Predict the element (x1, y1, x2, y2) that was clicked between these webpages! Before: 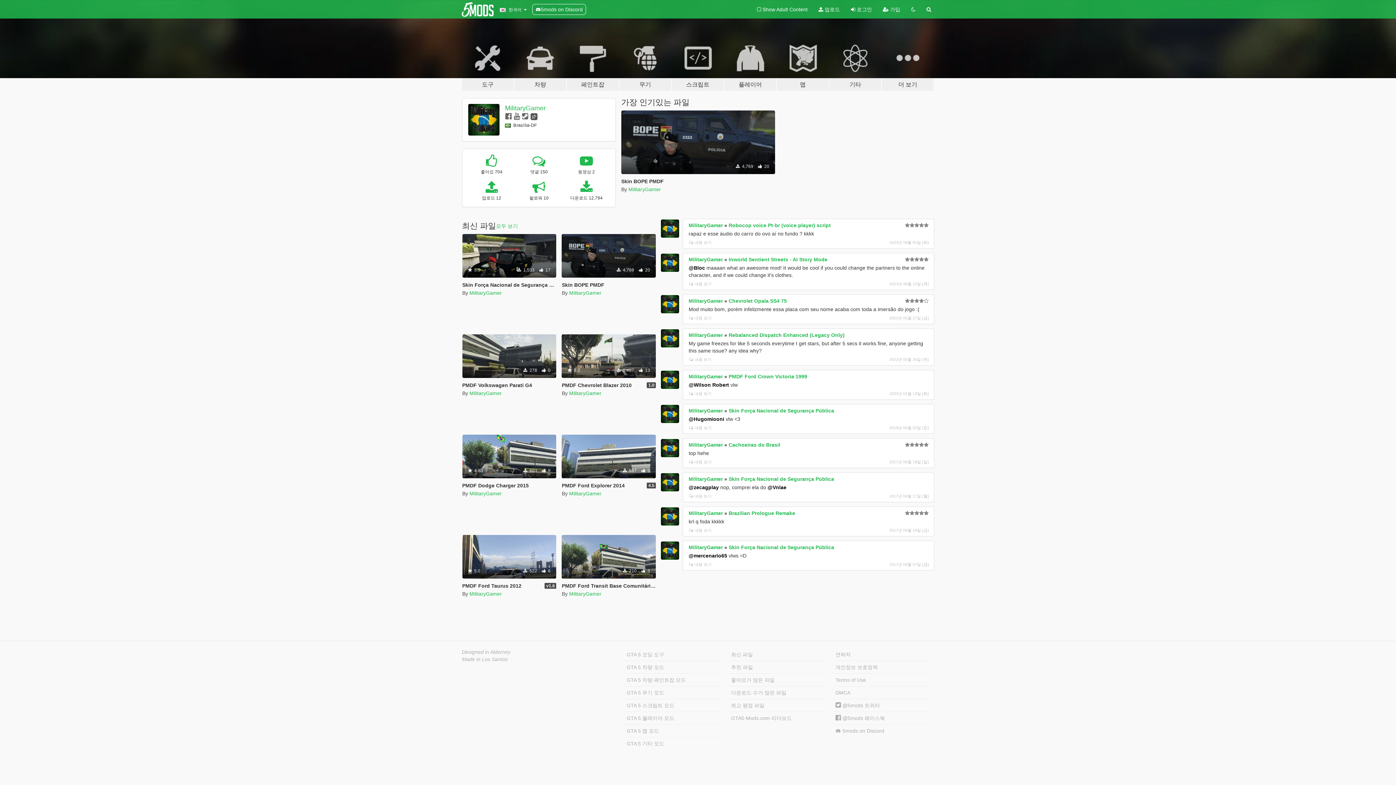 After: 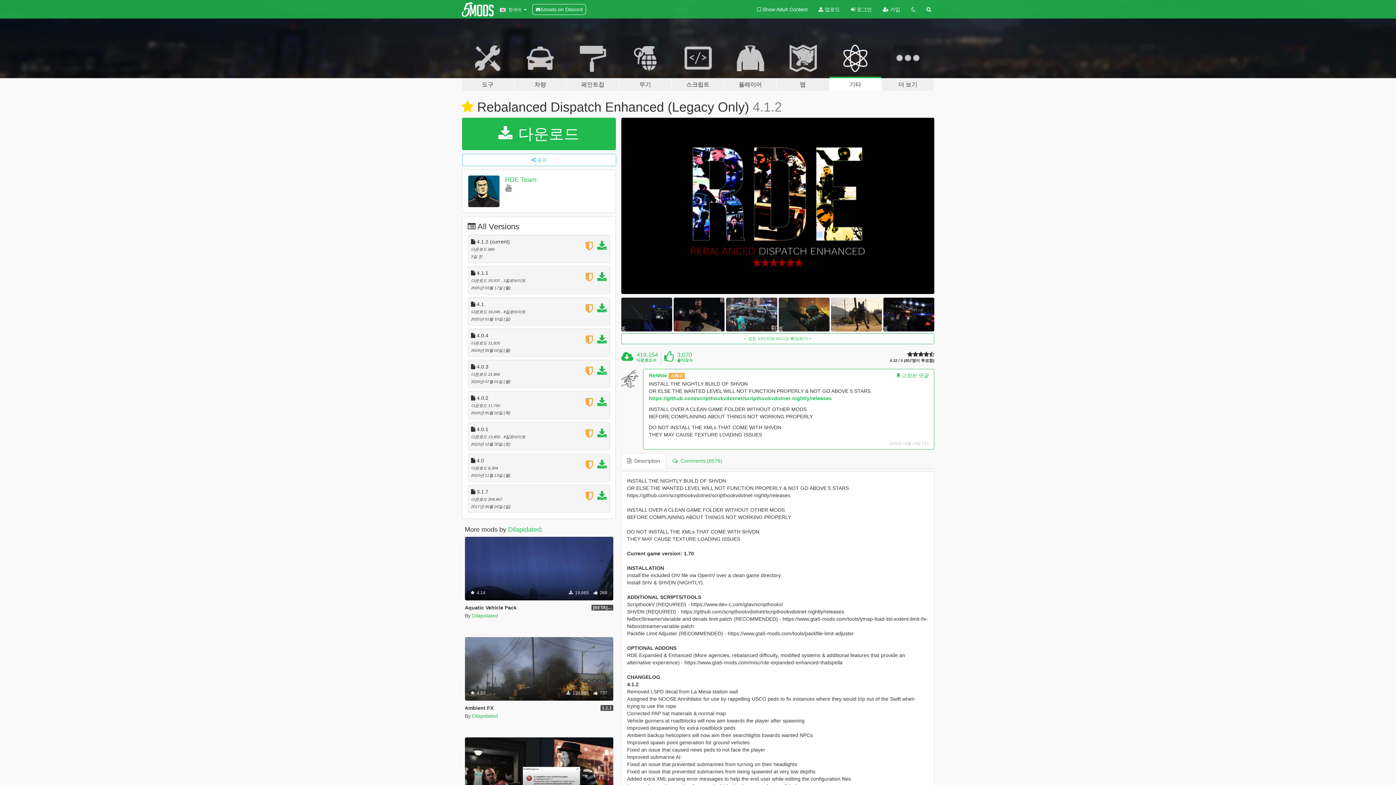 Action: bbox: (728, 332, 844, 338) label: Rebalanced Dispatch Enhanced (Legacy Only)